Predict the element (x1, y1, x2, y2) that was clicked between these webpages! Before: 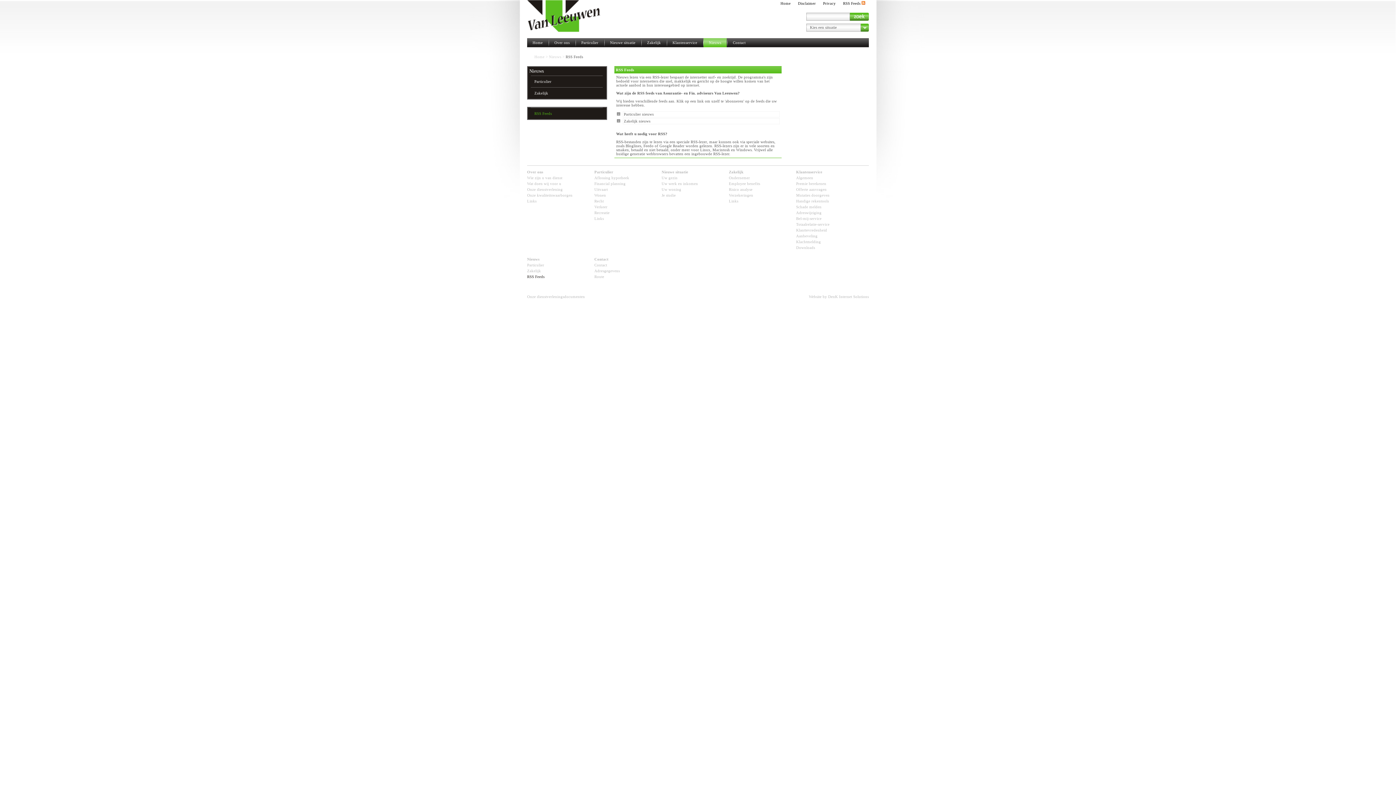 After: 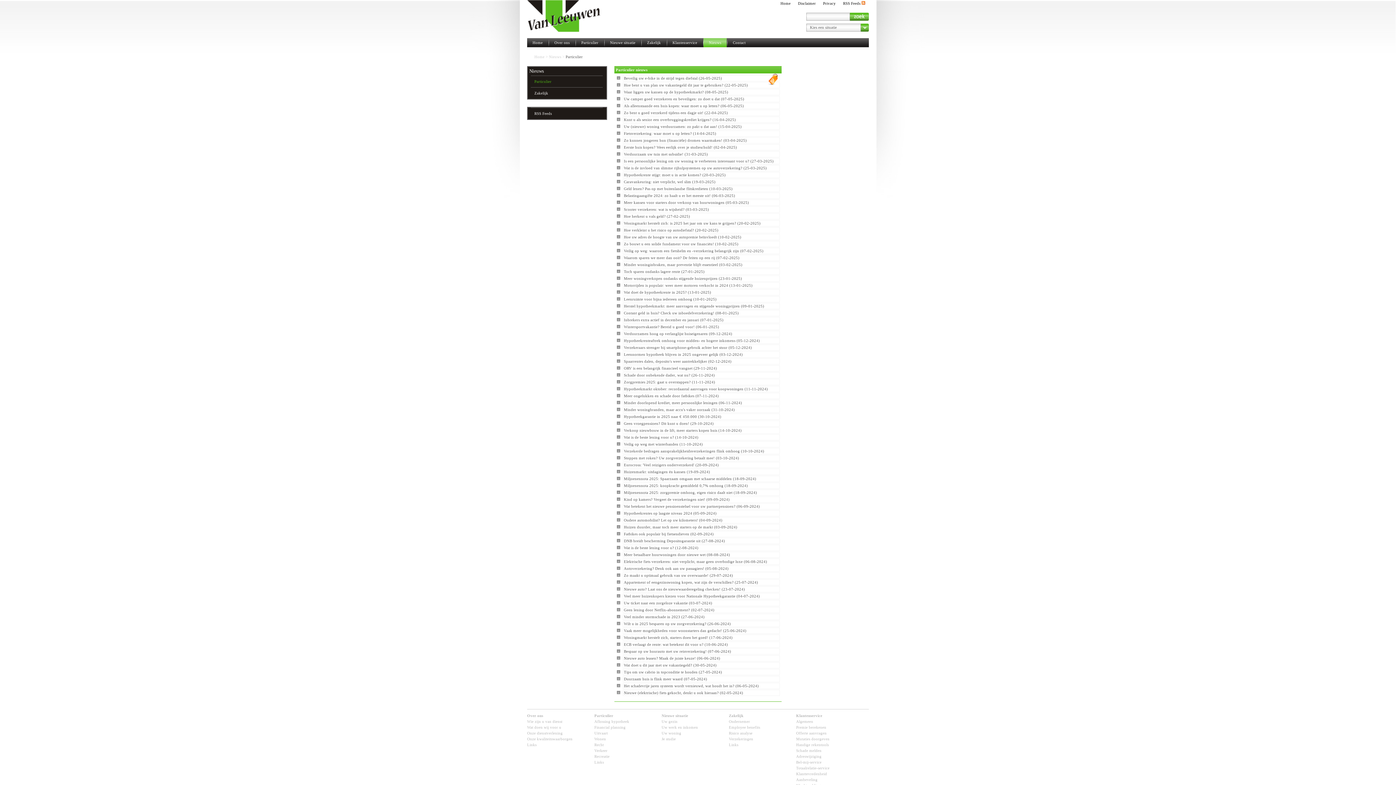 Action: bbox: (703, 40, 726, 44) label: Nieuws